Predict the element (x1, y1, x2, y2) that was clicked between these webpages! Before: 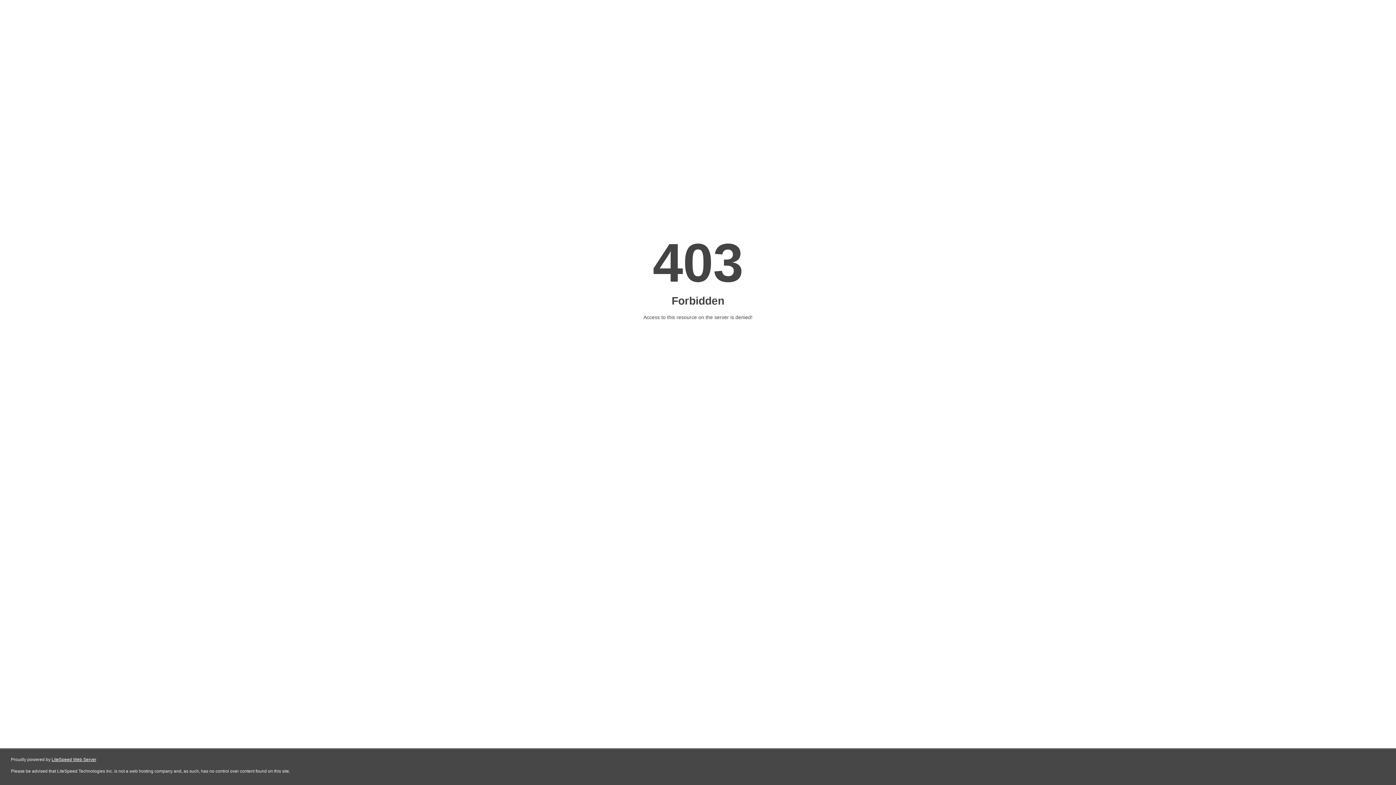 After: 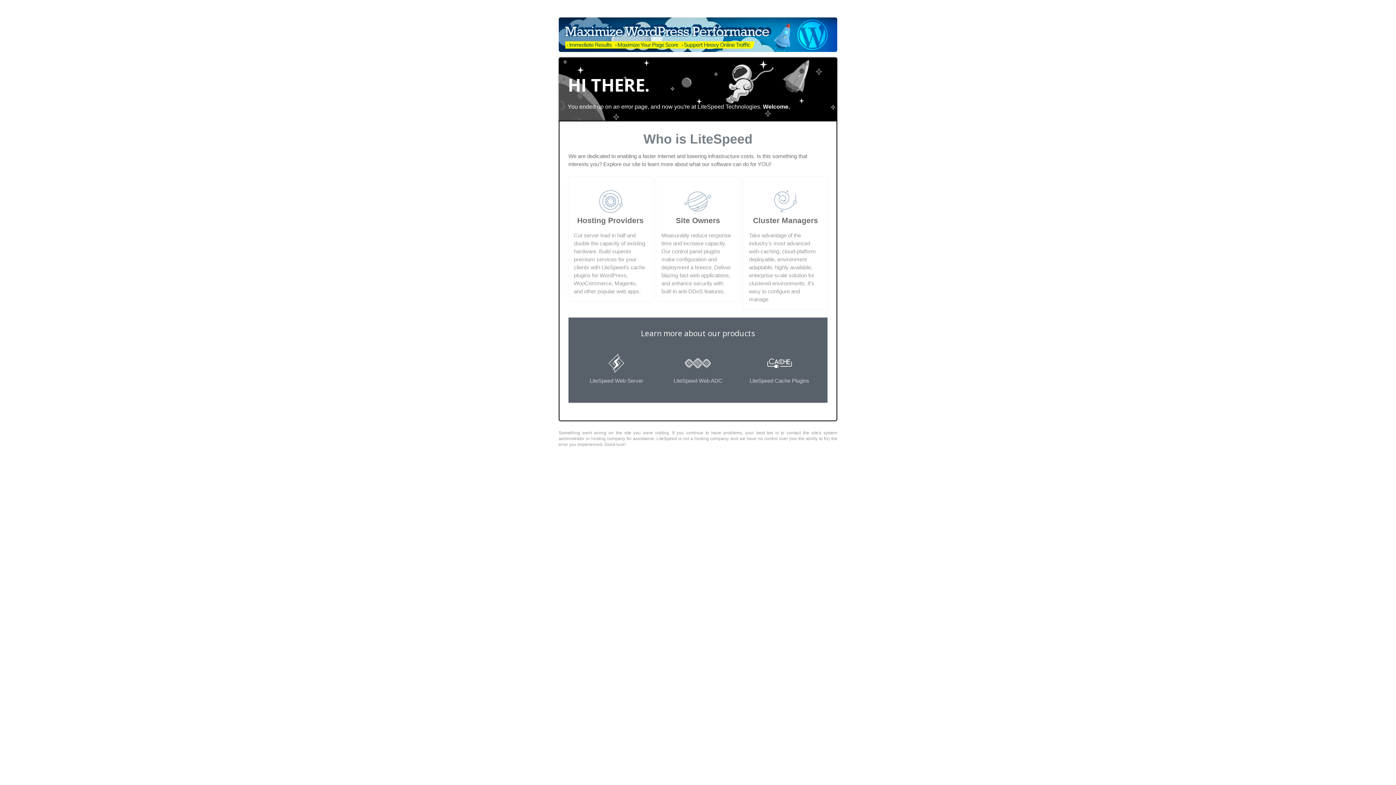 Action: label: LiteSpeed Web Server bbox: (51, 757, 96, 762)